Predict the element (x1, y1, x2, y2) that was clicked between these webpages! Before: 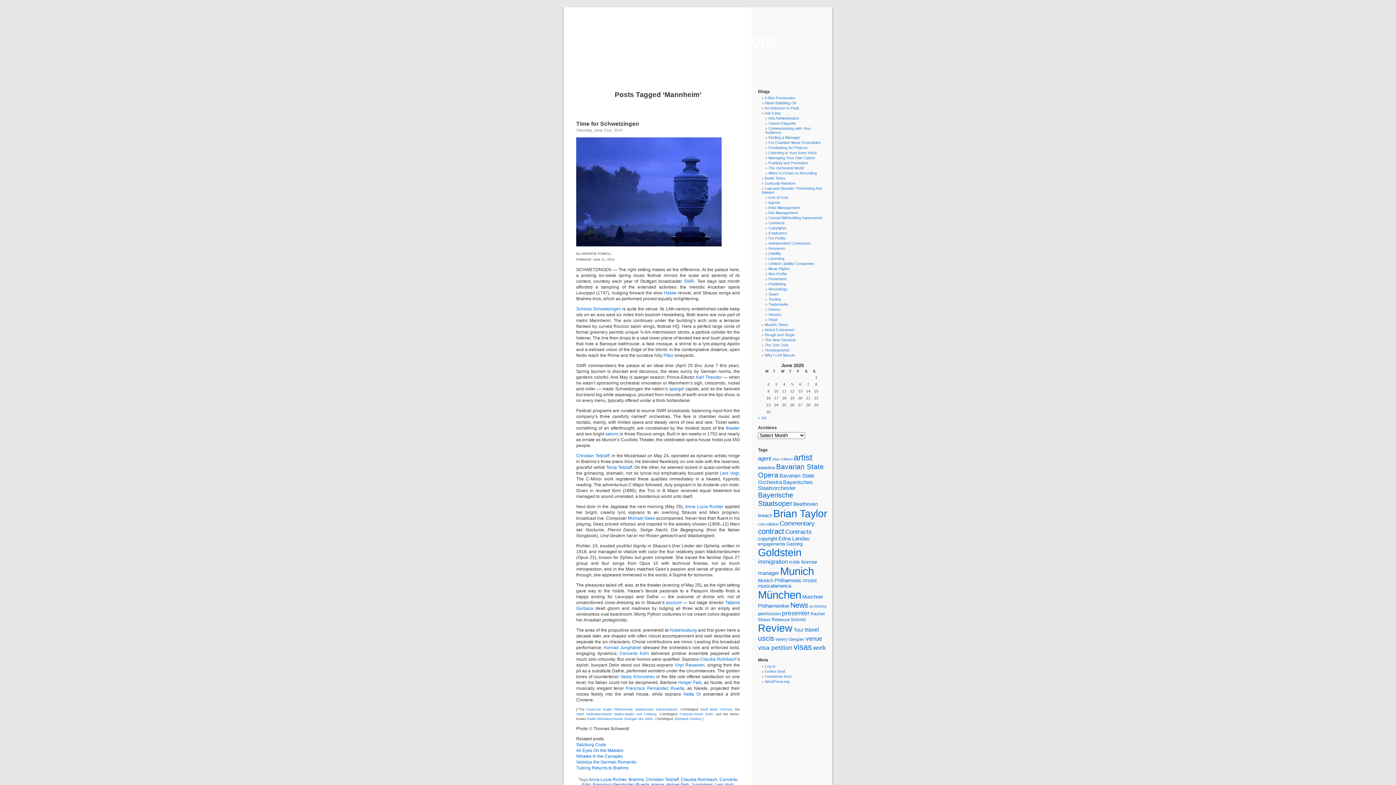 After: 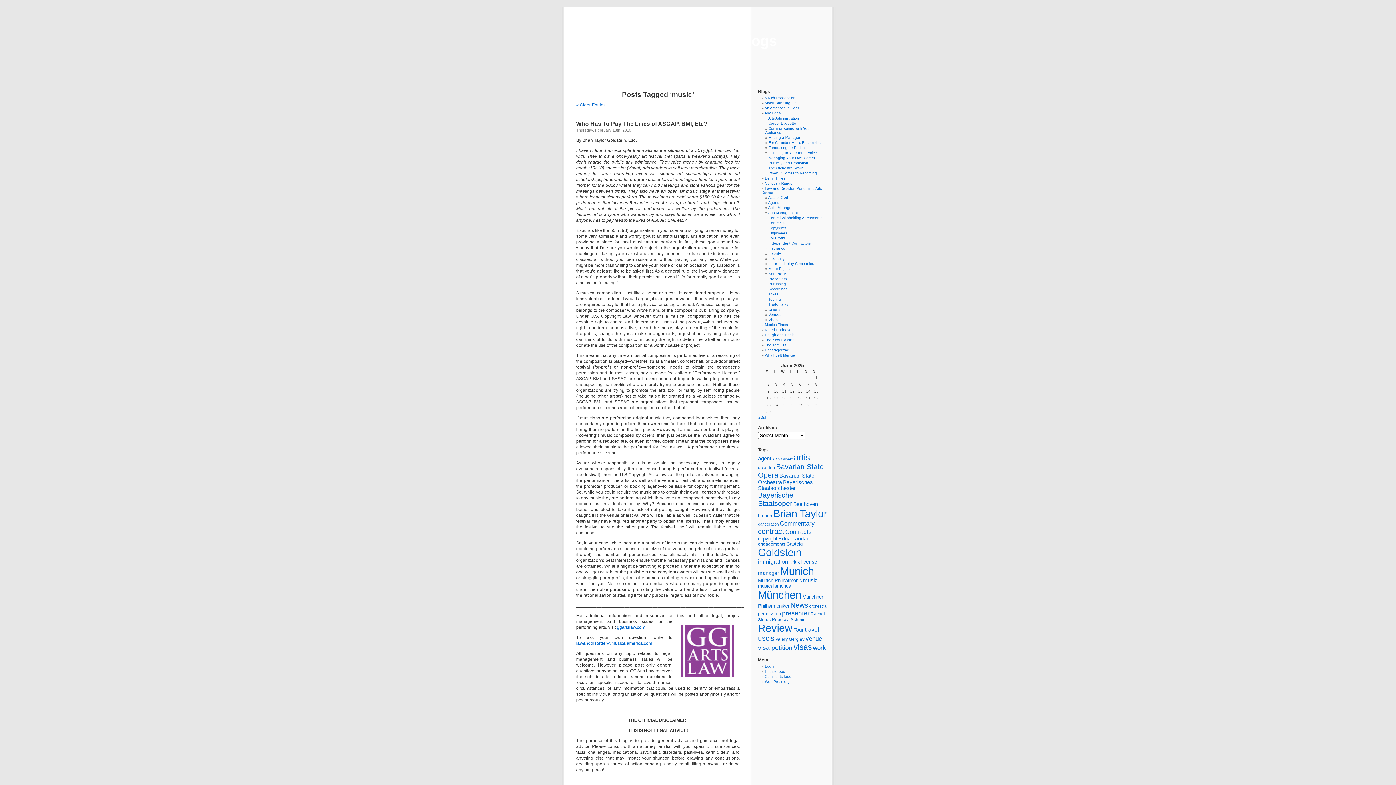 Action: bbox: (803, 577, 817, 583) label: music (28 items)